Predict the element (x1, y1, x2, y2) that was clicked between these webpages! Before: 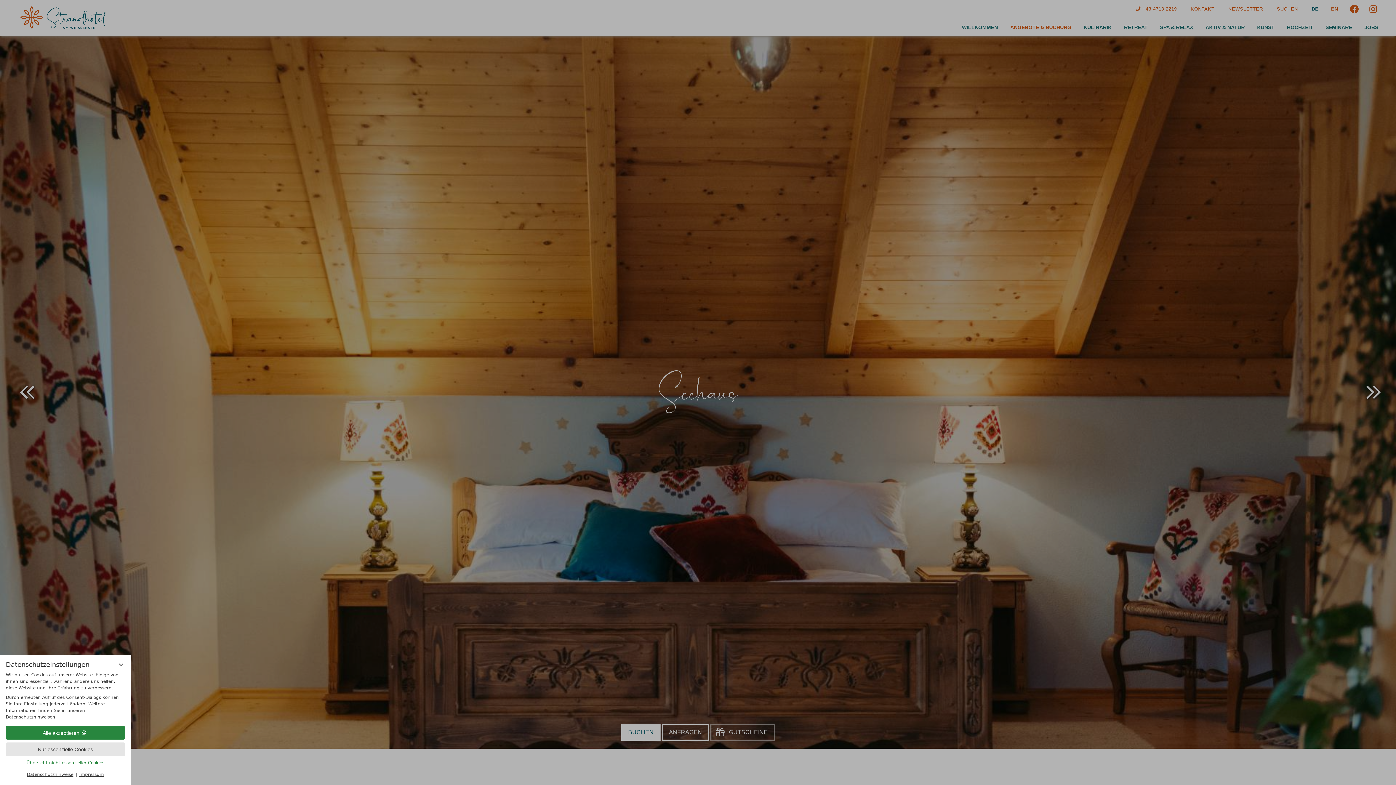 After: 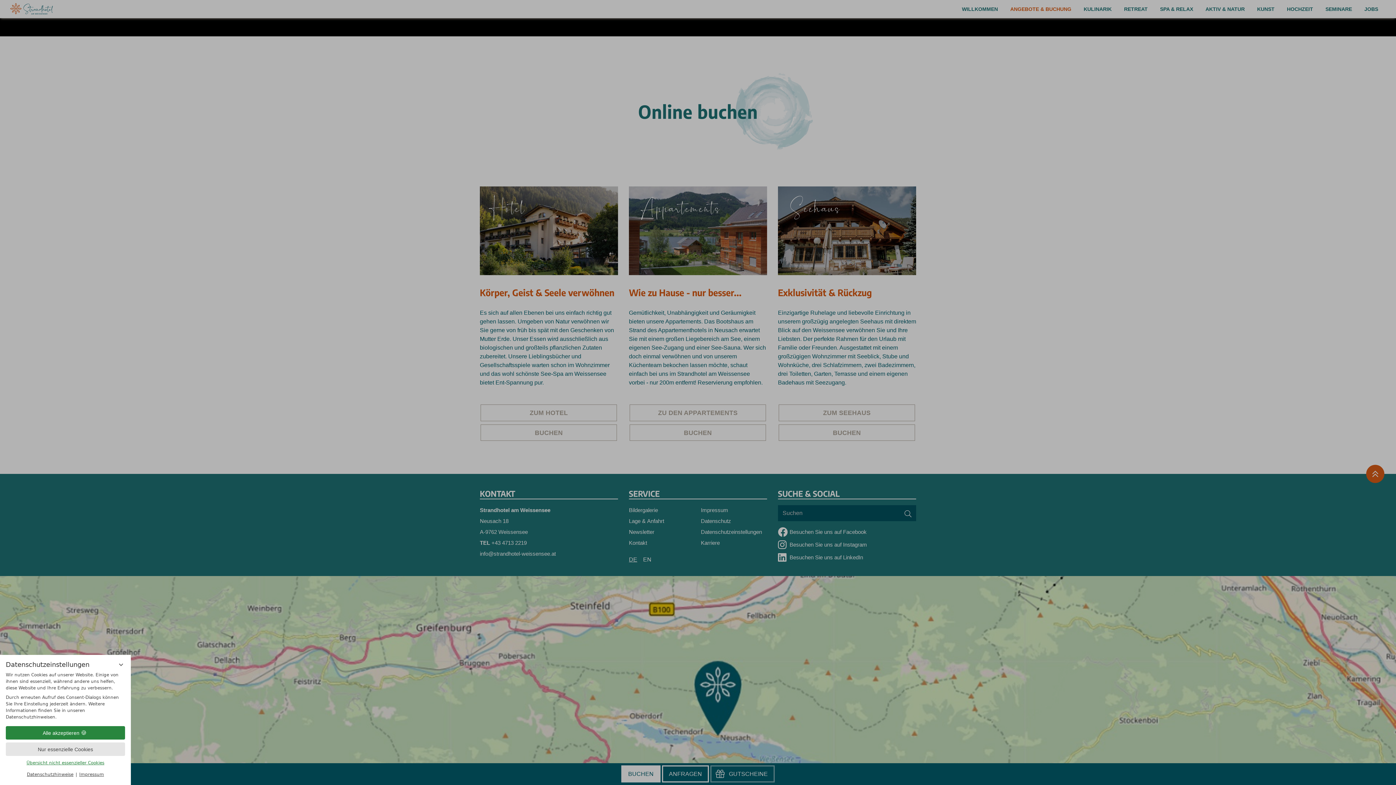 Action: bbox: (621, 724, 660, 741) label: BUCHEN